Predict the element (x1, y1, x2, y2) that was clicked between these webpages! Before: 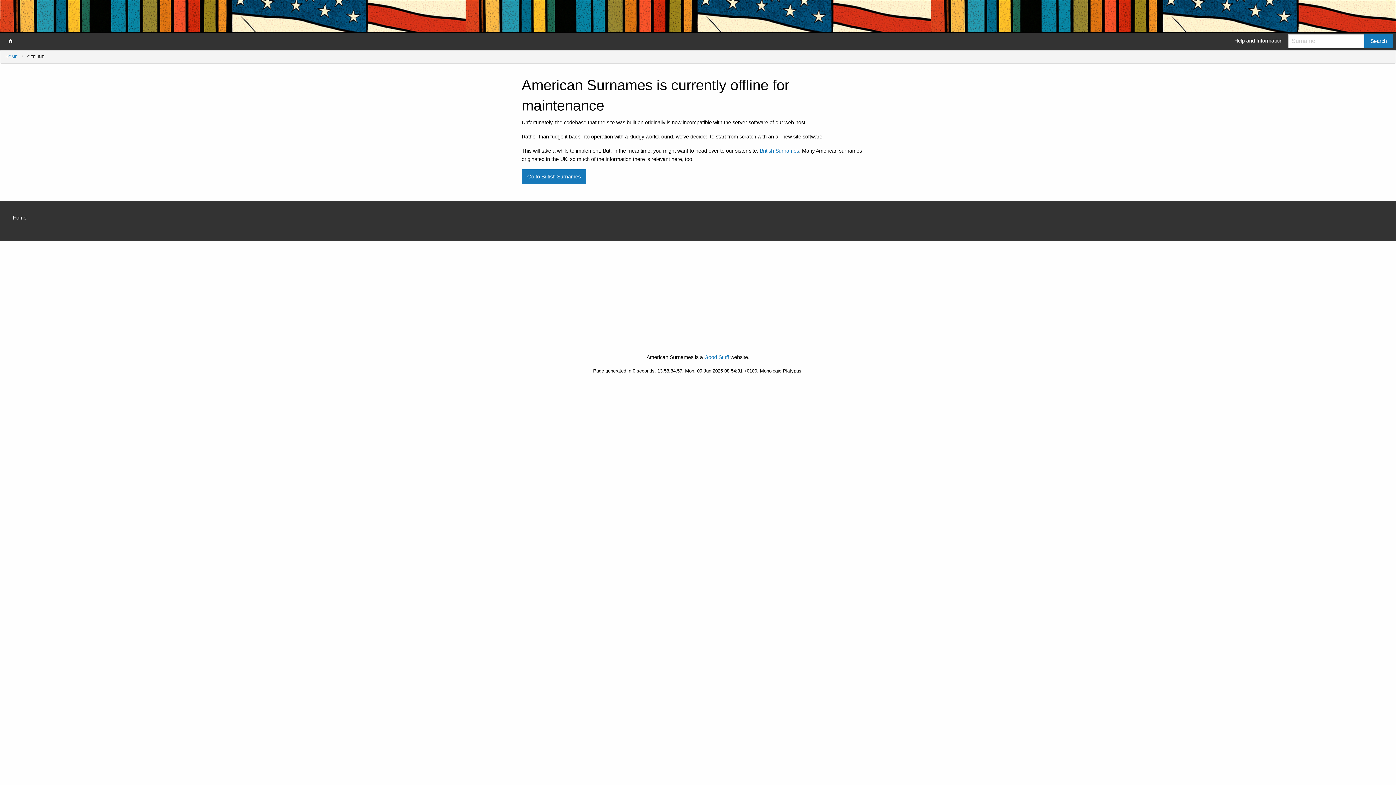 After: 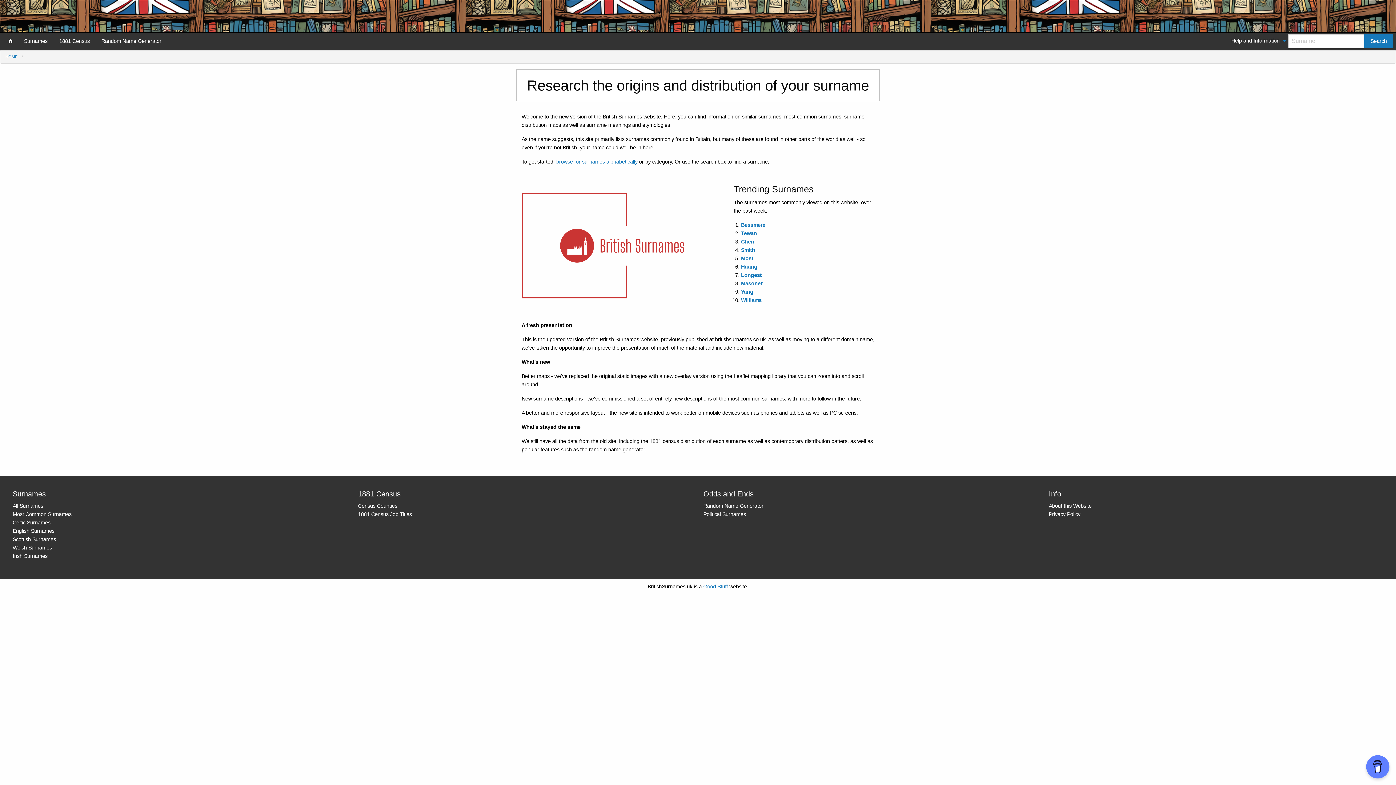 Action: bbox: (521, 169, 586, 184) label: Go to British Surnames